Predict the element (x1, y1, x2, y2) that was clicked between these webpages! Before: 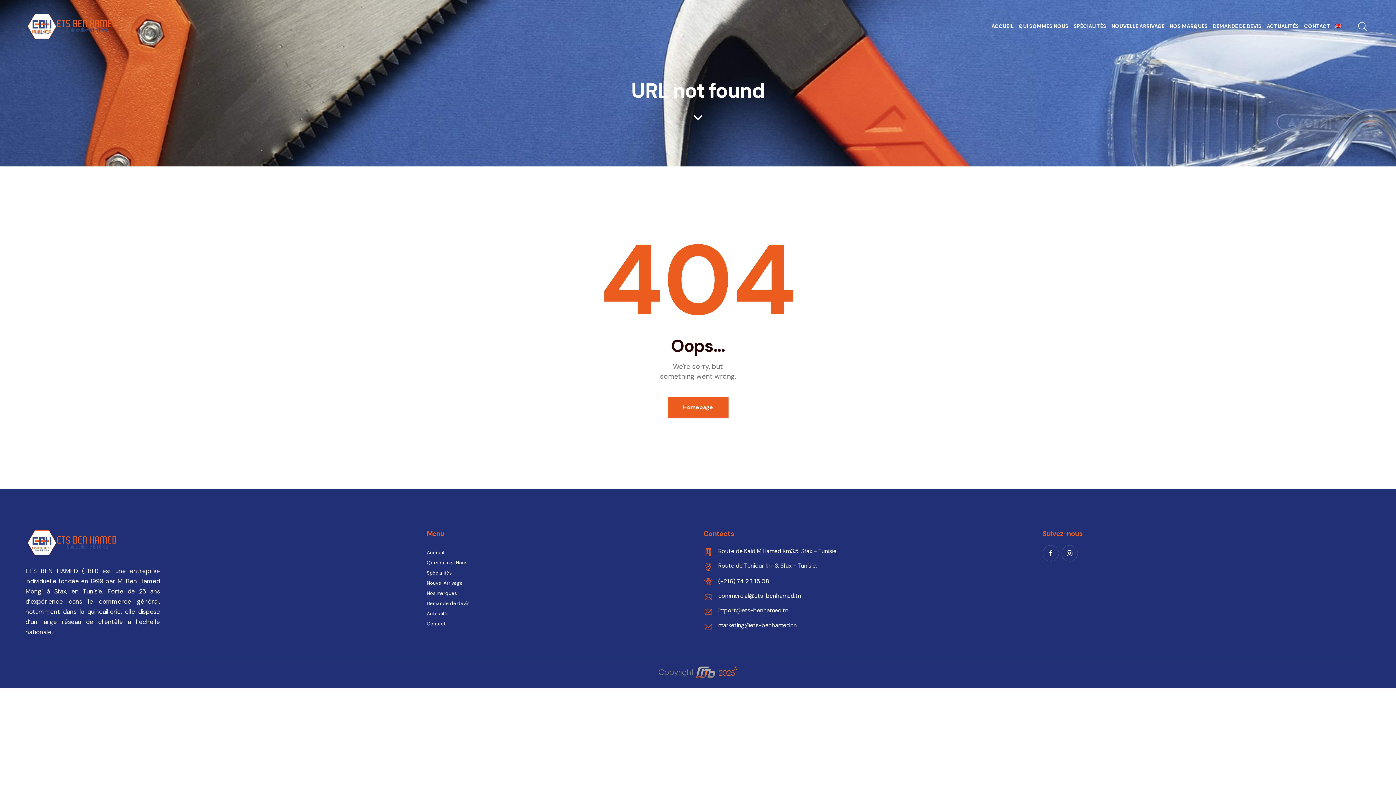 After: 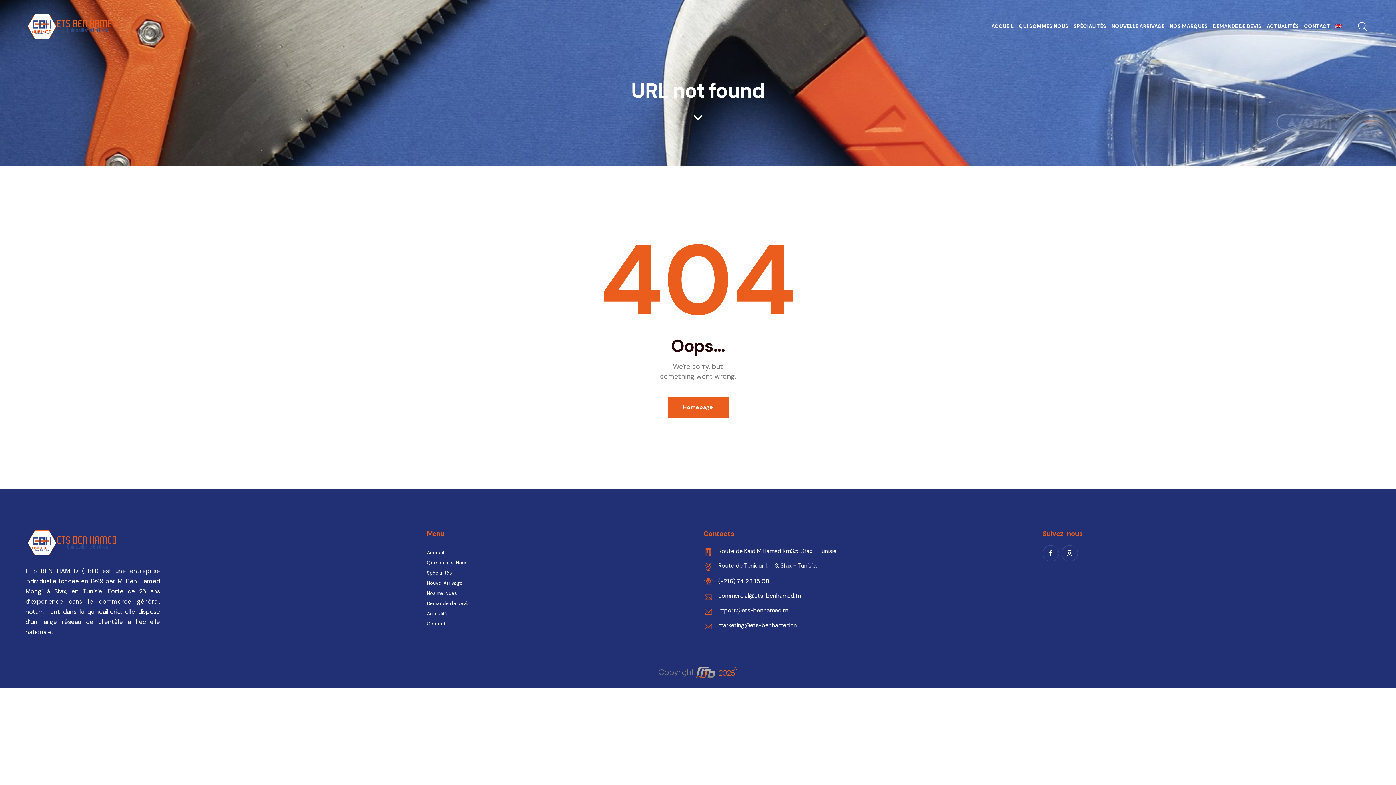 Action: bbox: (718, 547, 837, 557) label: Route de Kaid M'Hamed Km3.5, Sfax - Tunisie.